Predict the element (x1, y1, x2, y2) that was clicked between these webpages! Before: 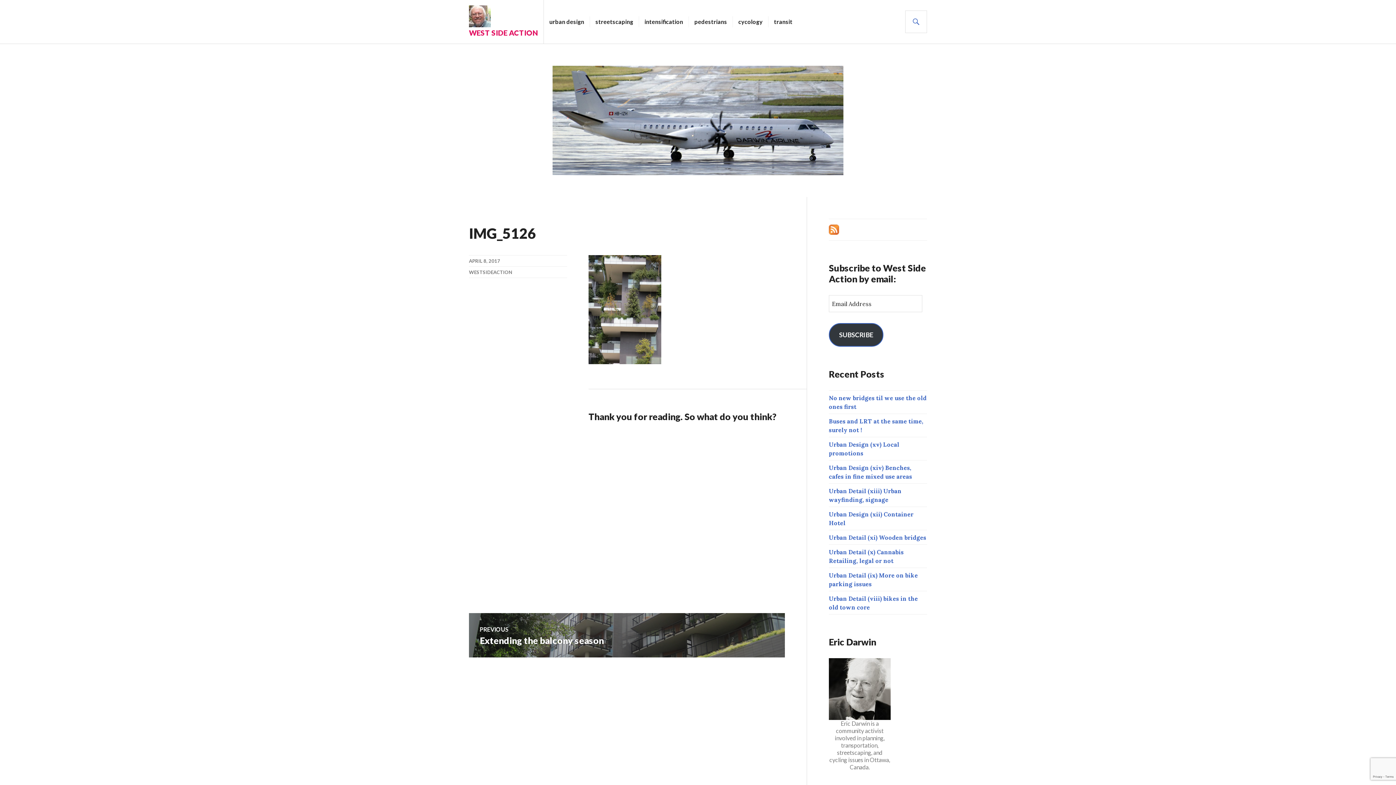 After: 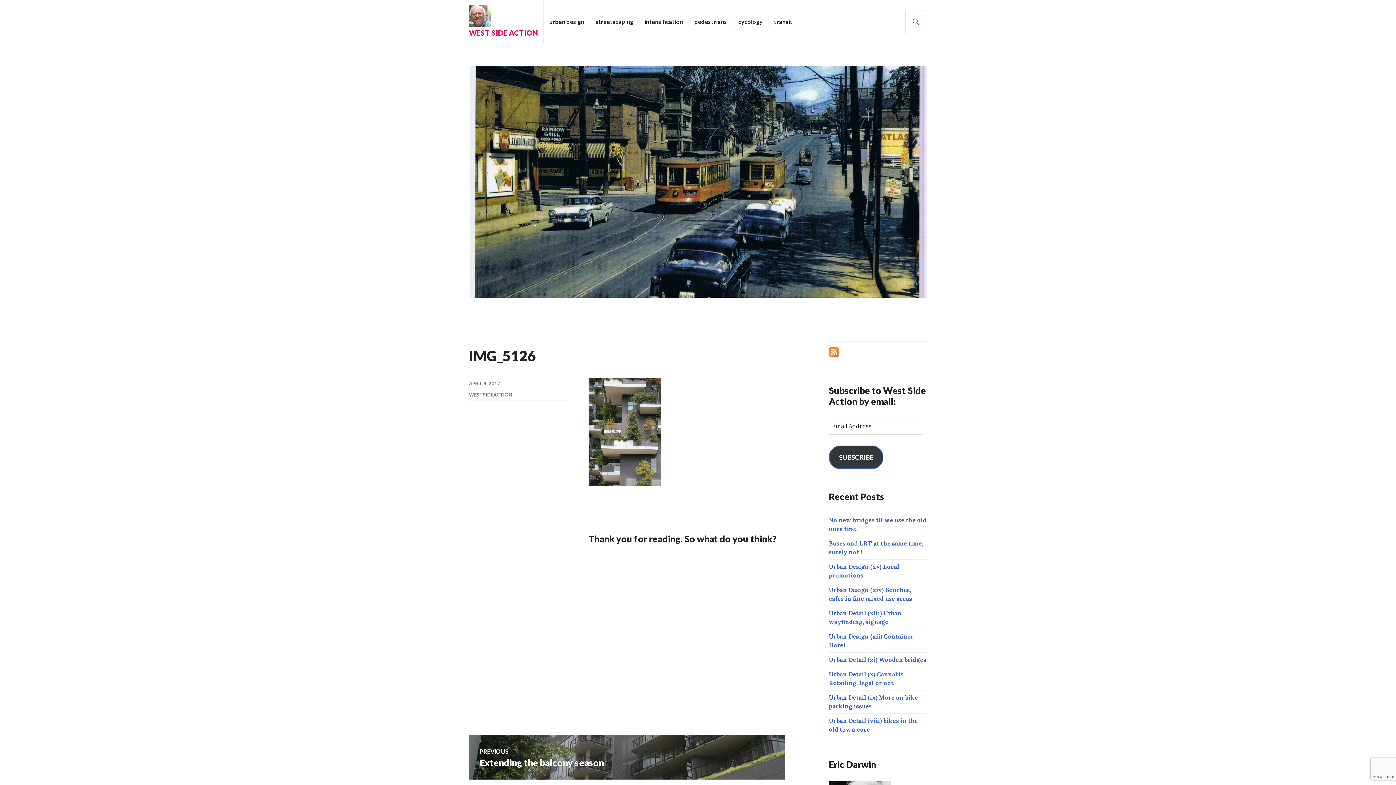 Action: label: APRIL 8, 2017 bbox: (469, 258, 500, 264)